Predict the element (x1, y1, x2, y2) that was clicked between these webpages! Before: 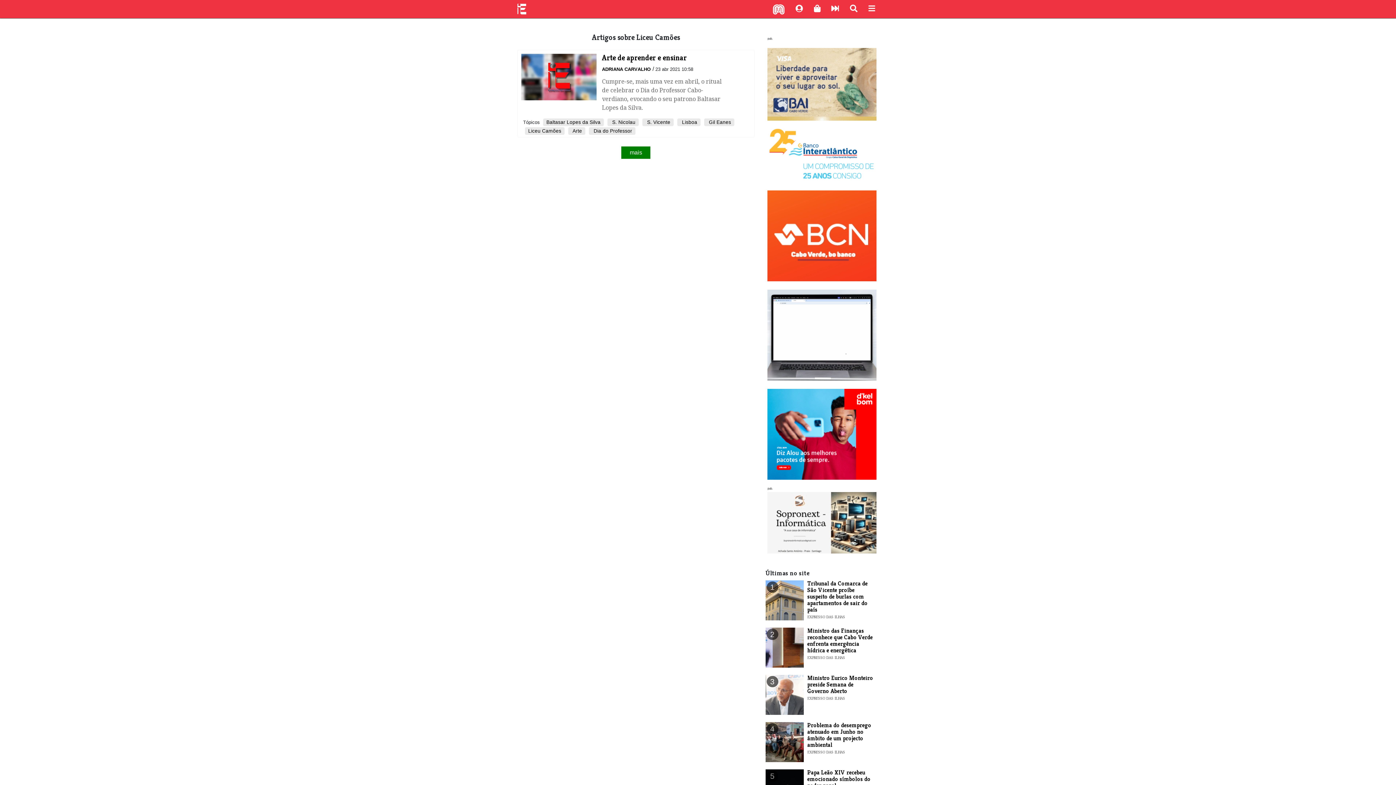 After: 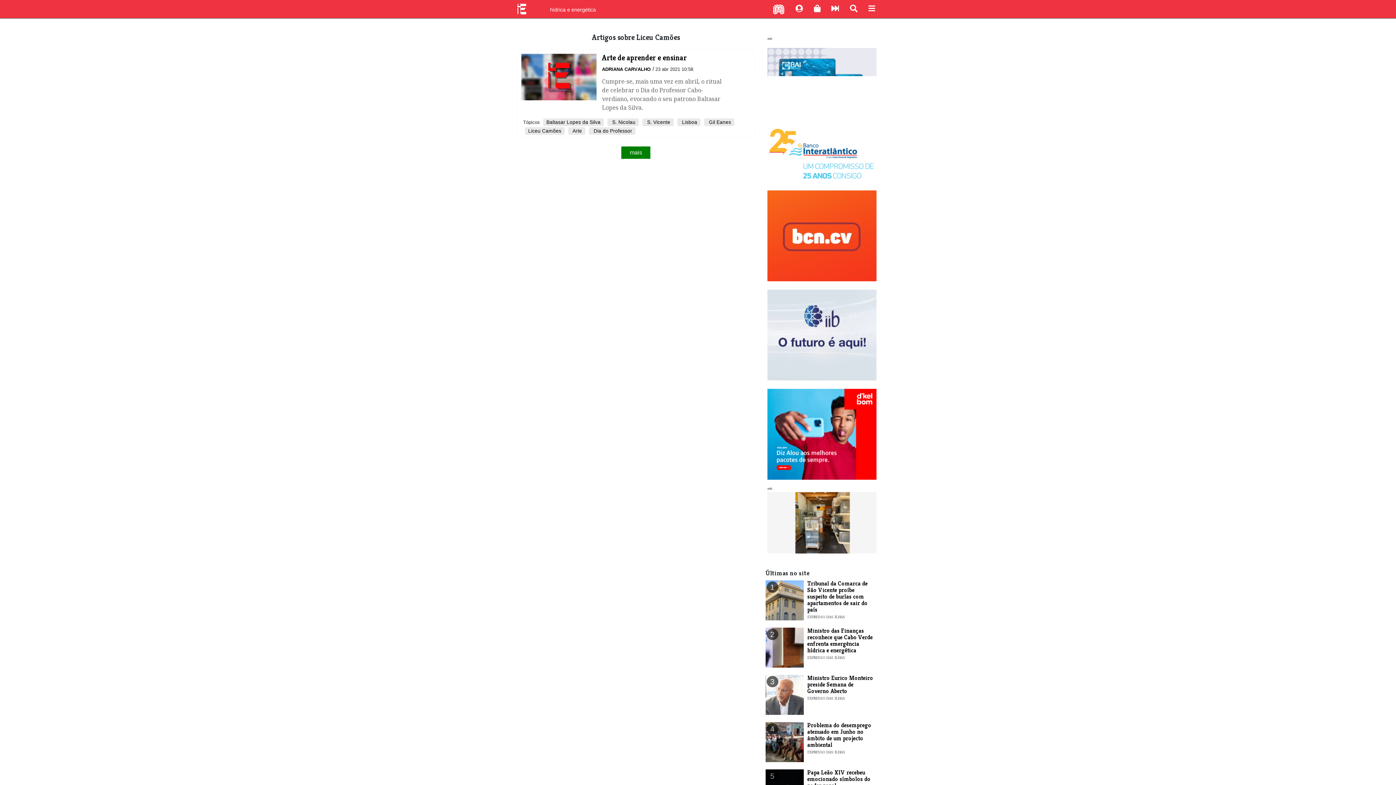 Action: bbox: (528, 128, 561, 133) label:  Liceu Camões